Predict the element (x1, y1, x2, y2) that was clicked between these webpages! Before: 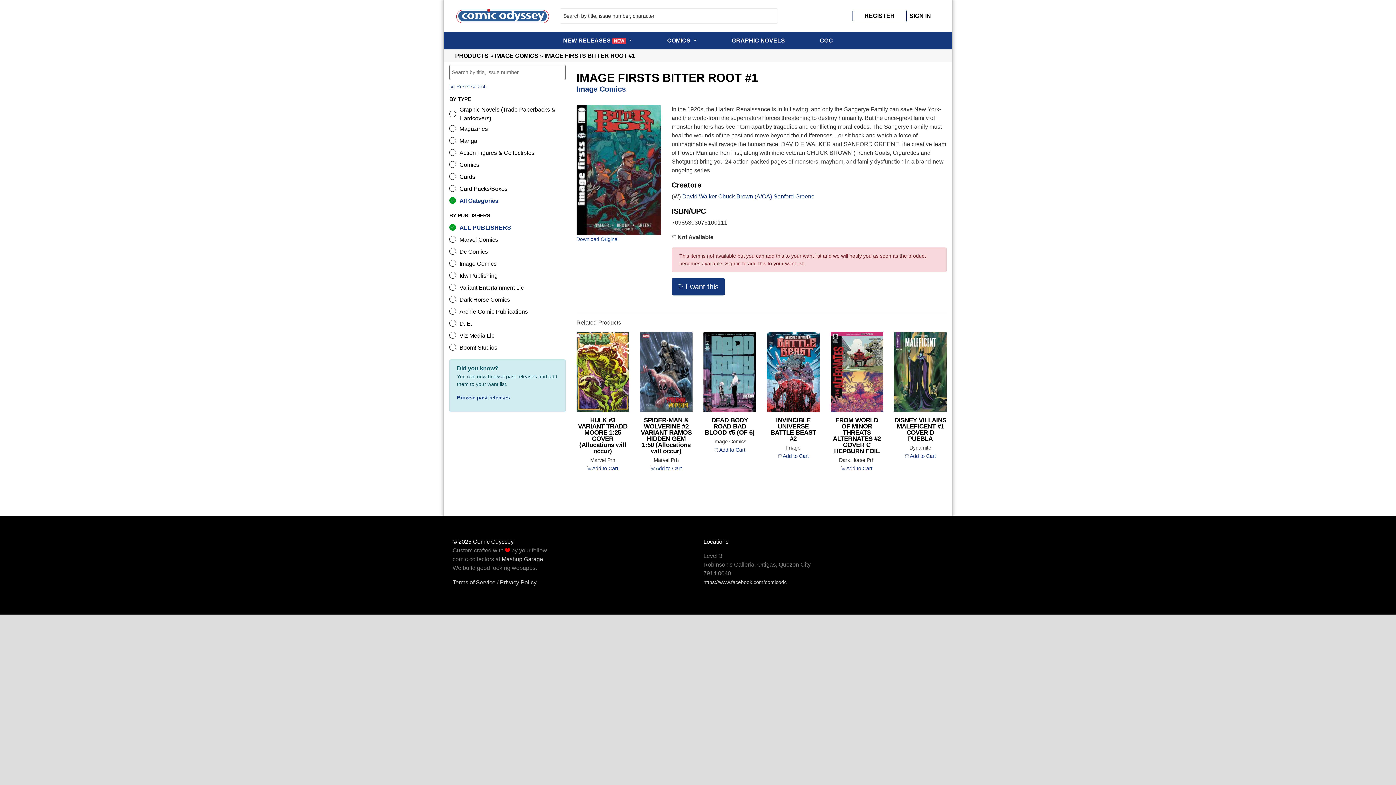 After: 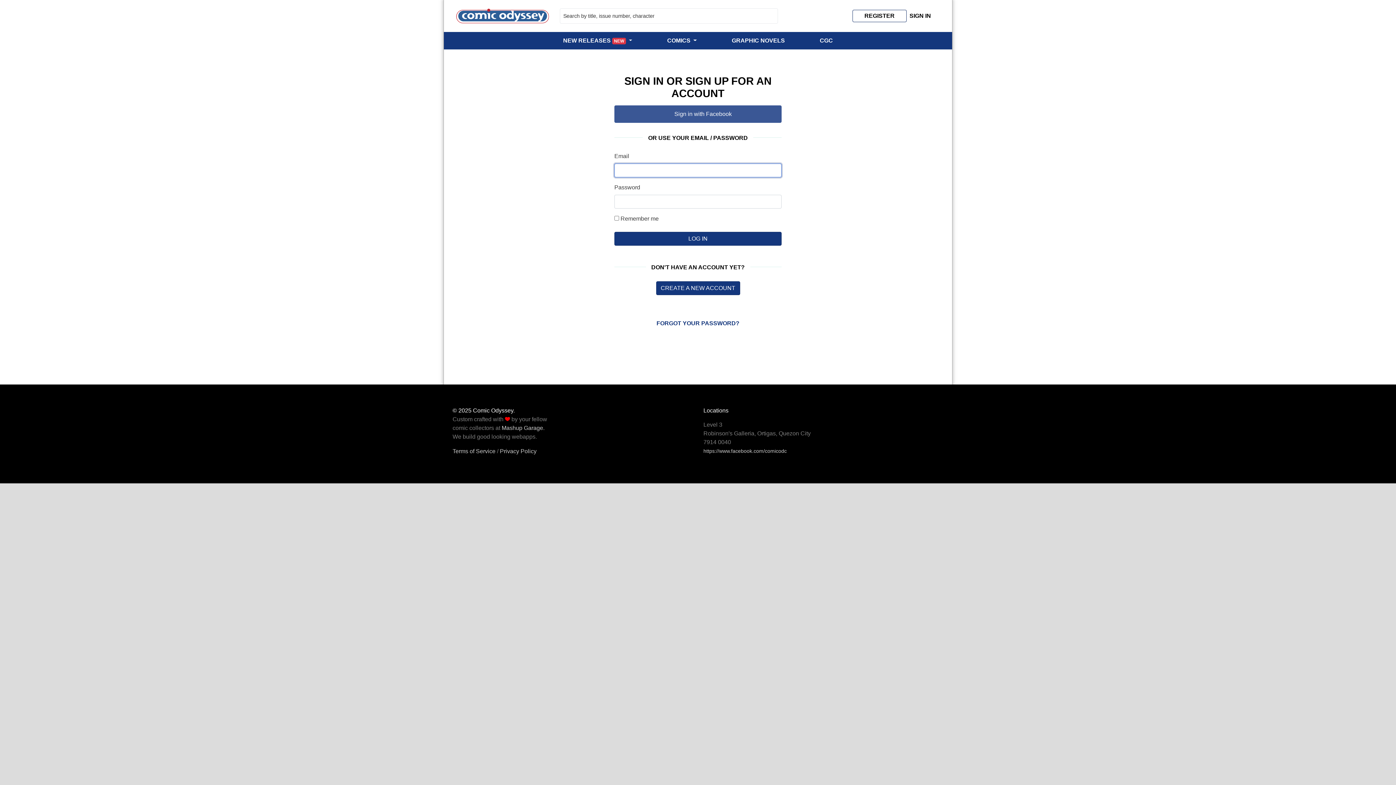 Action: bbox: (587, 465, 618, 471) label:  Add to Cart